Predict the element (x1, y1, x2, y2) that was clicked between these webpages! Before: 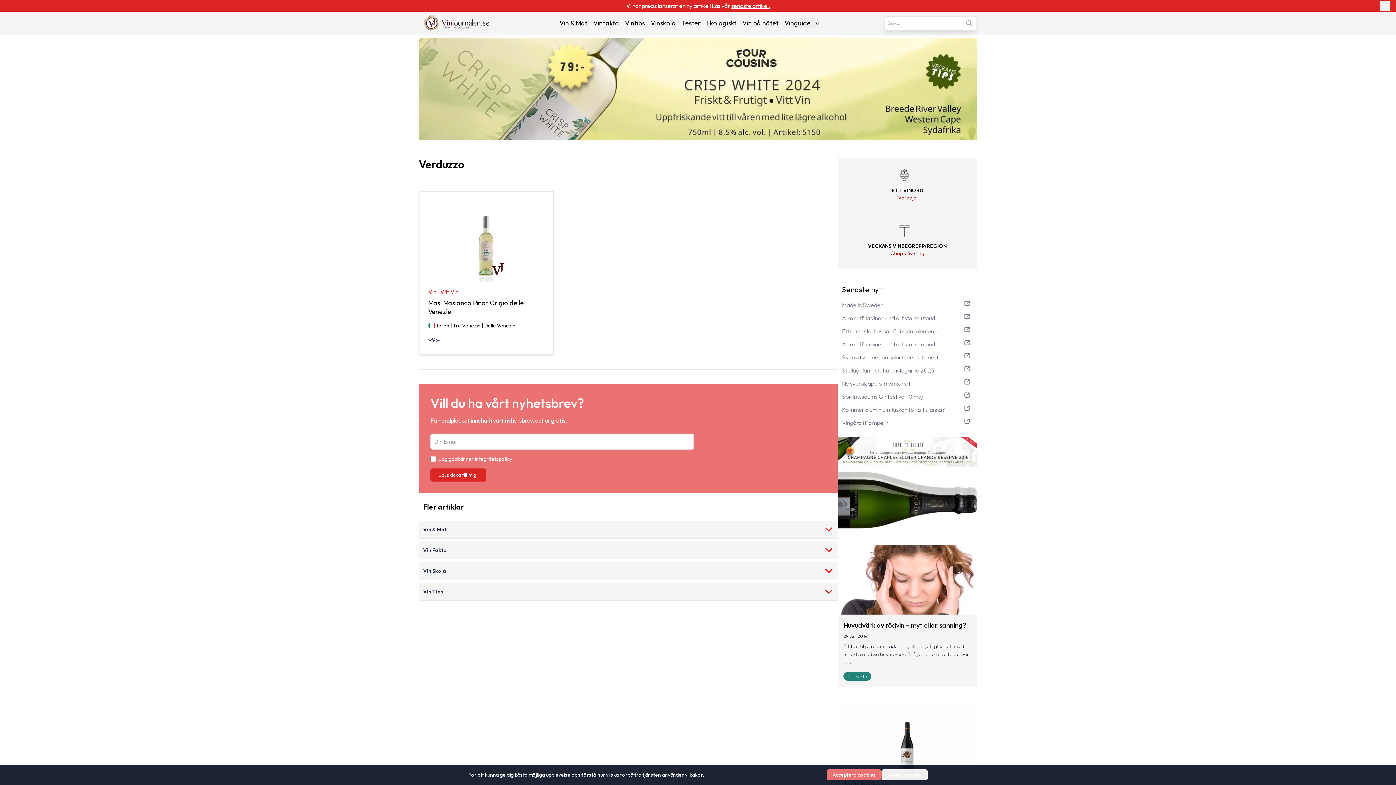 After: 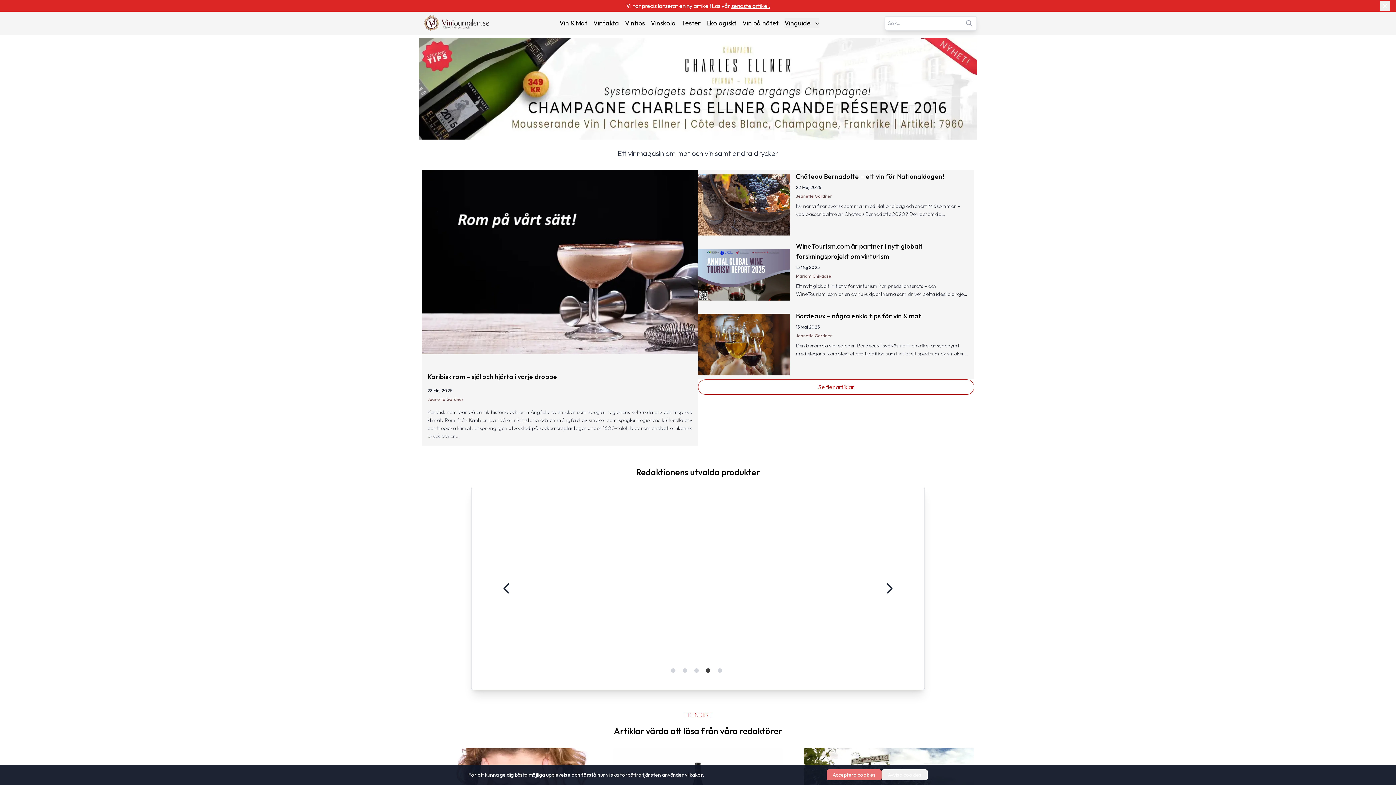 Action: bbox: (418, 14, 494, 32)